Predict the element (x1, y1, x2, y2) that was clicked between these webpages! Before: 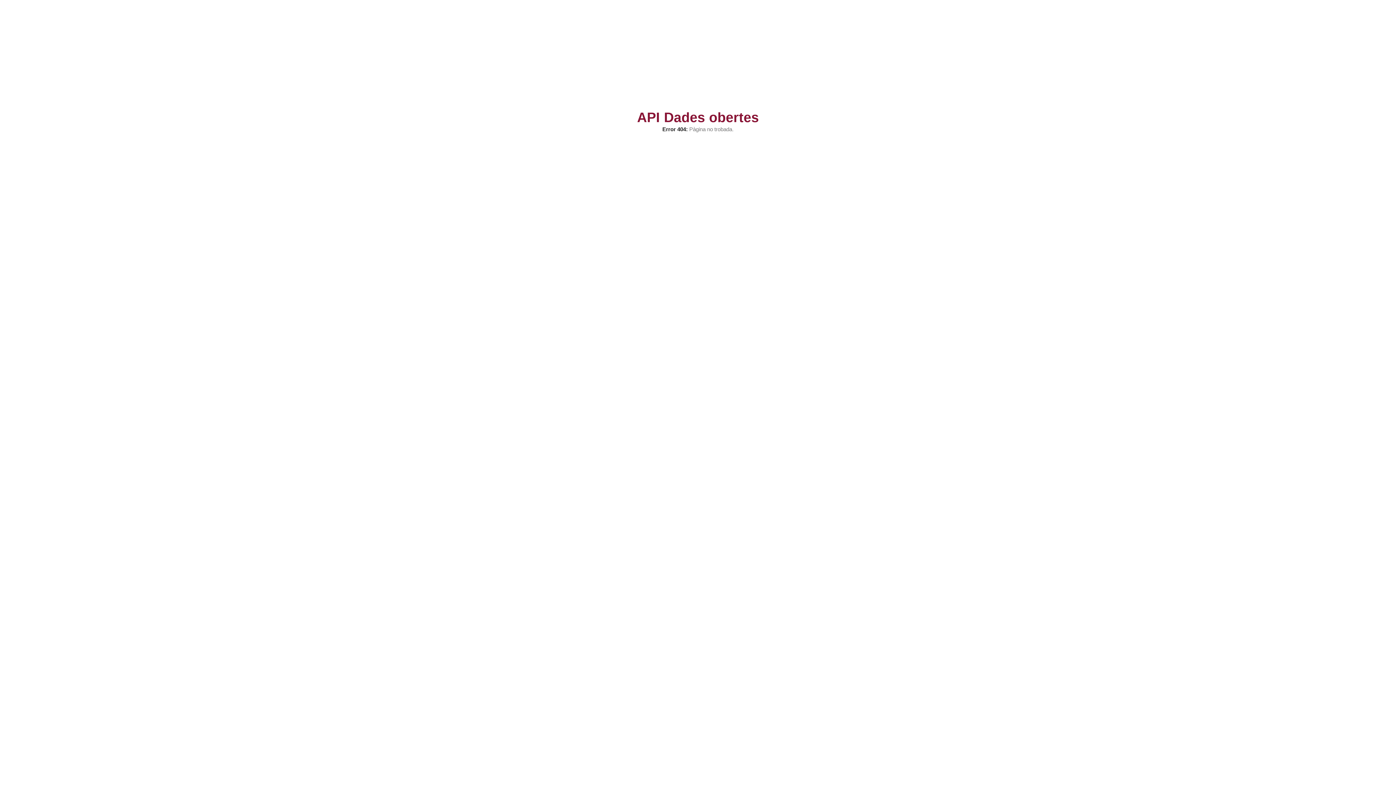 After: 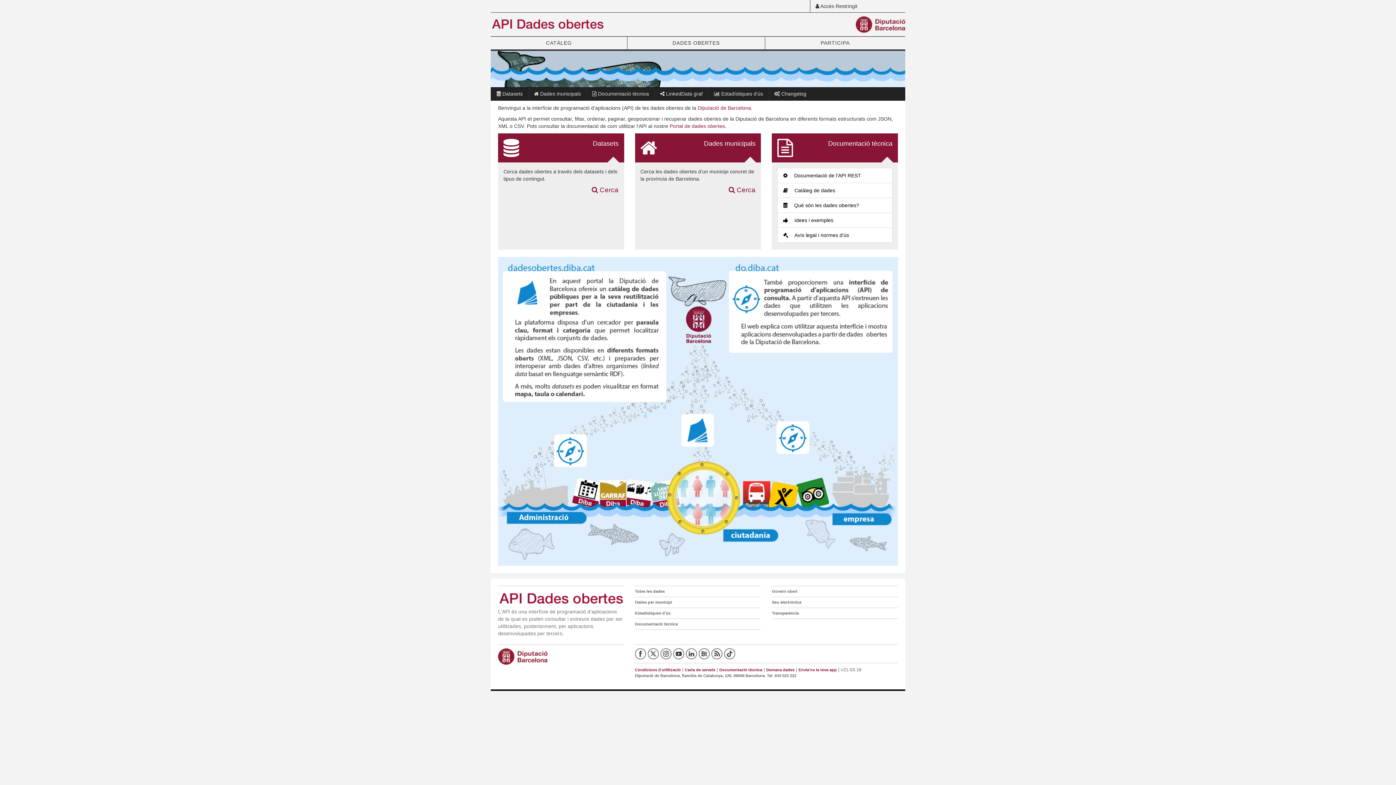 Action: bbox: (627, 113, 769, 121) label: API Dades obertes